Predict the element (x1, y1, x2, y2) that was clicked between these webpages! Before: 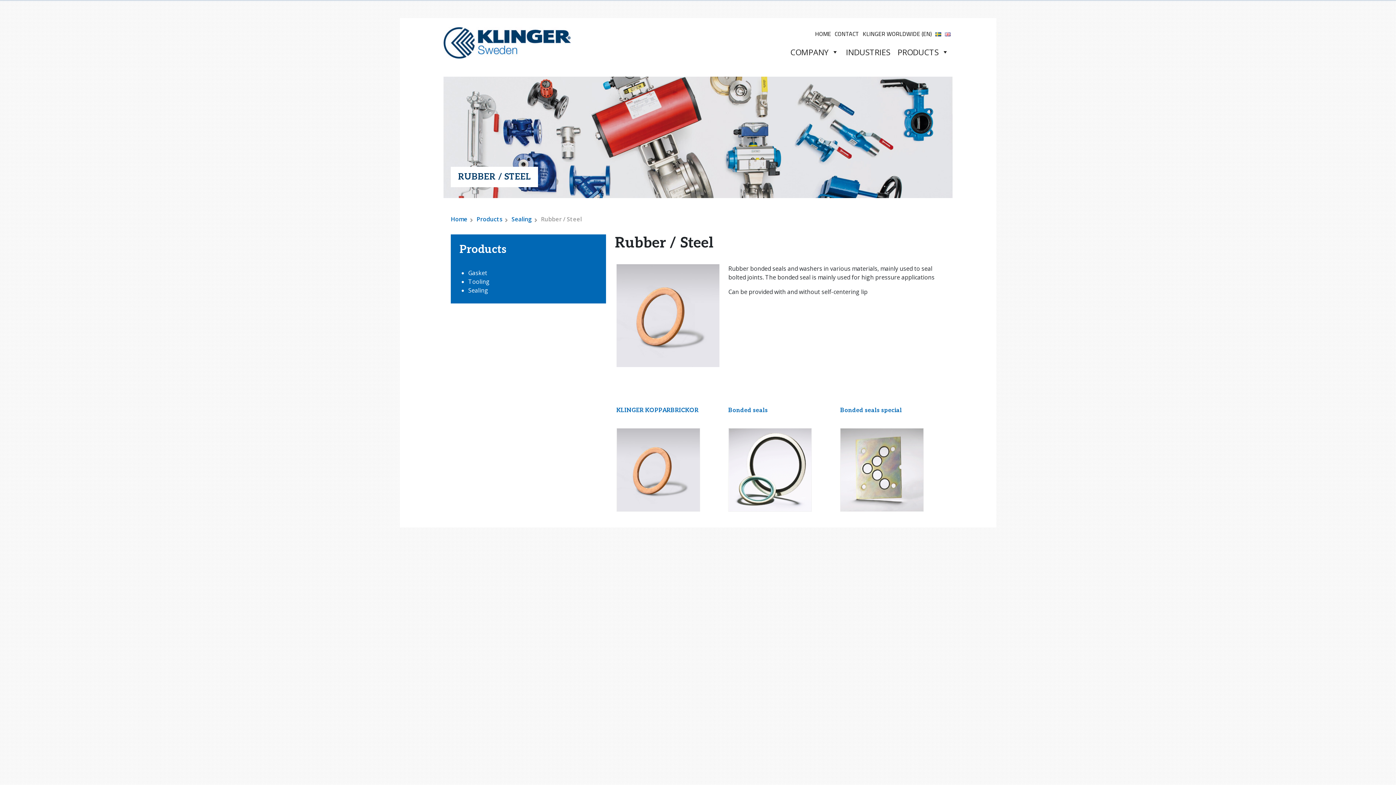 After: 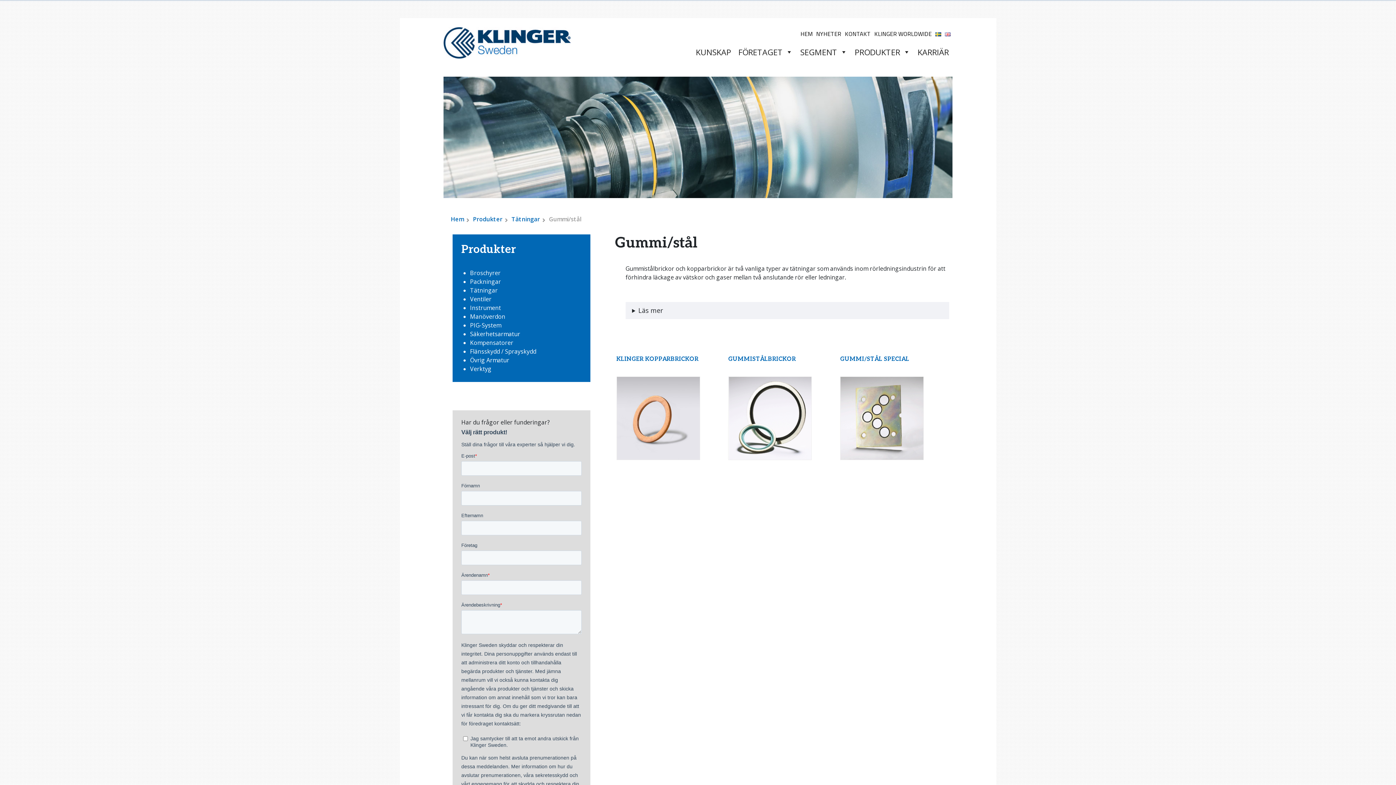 Action: bbox: (933, 27, 943, 39)